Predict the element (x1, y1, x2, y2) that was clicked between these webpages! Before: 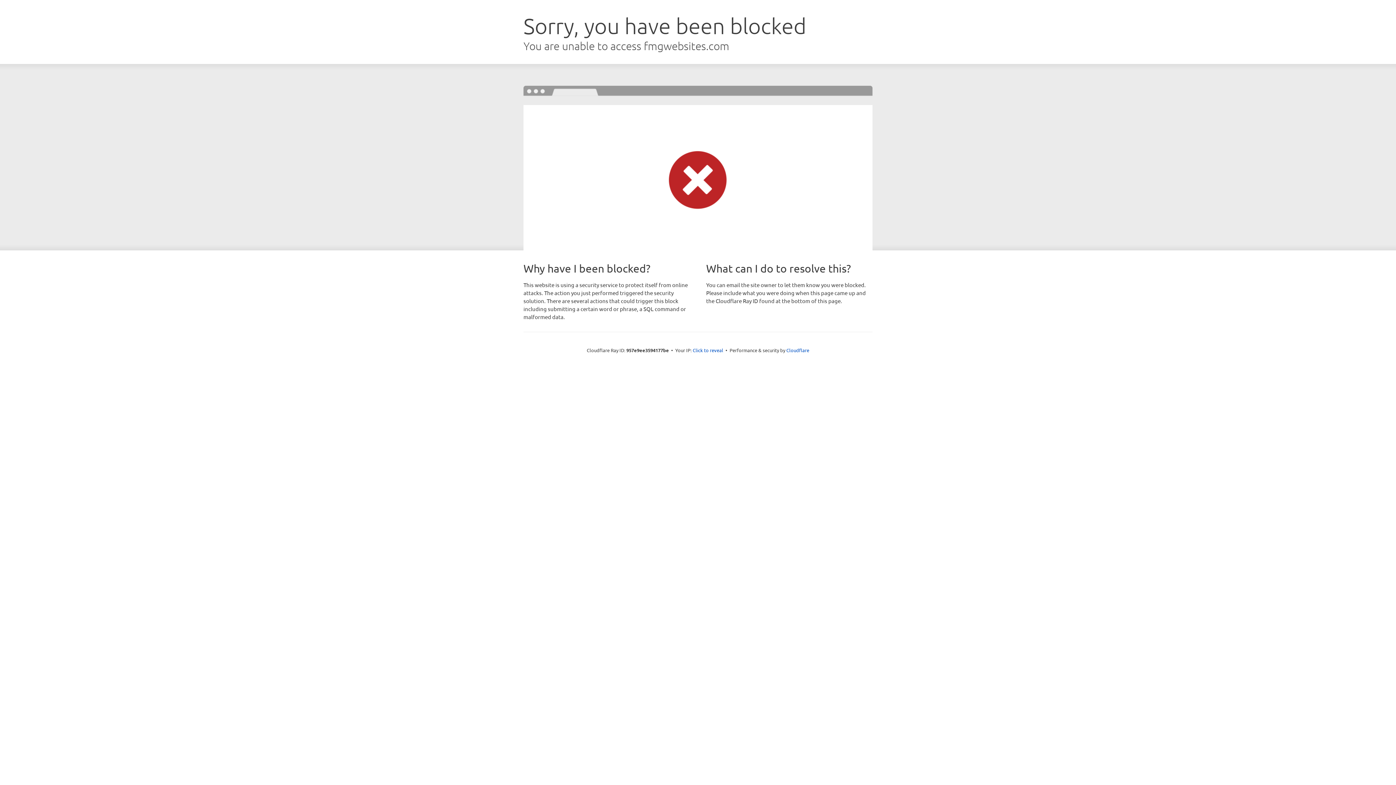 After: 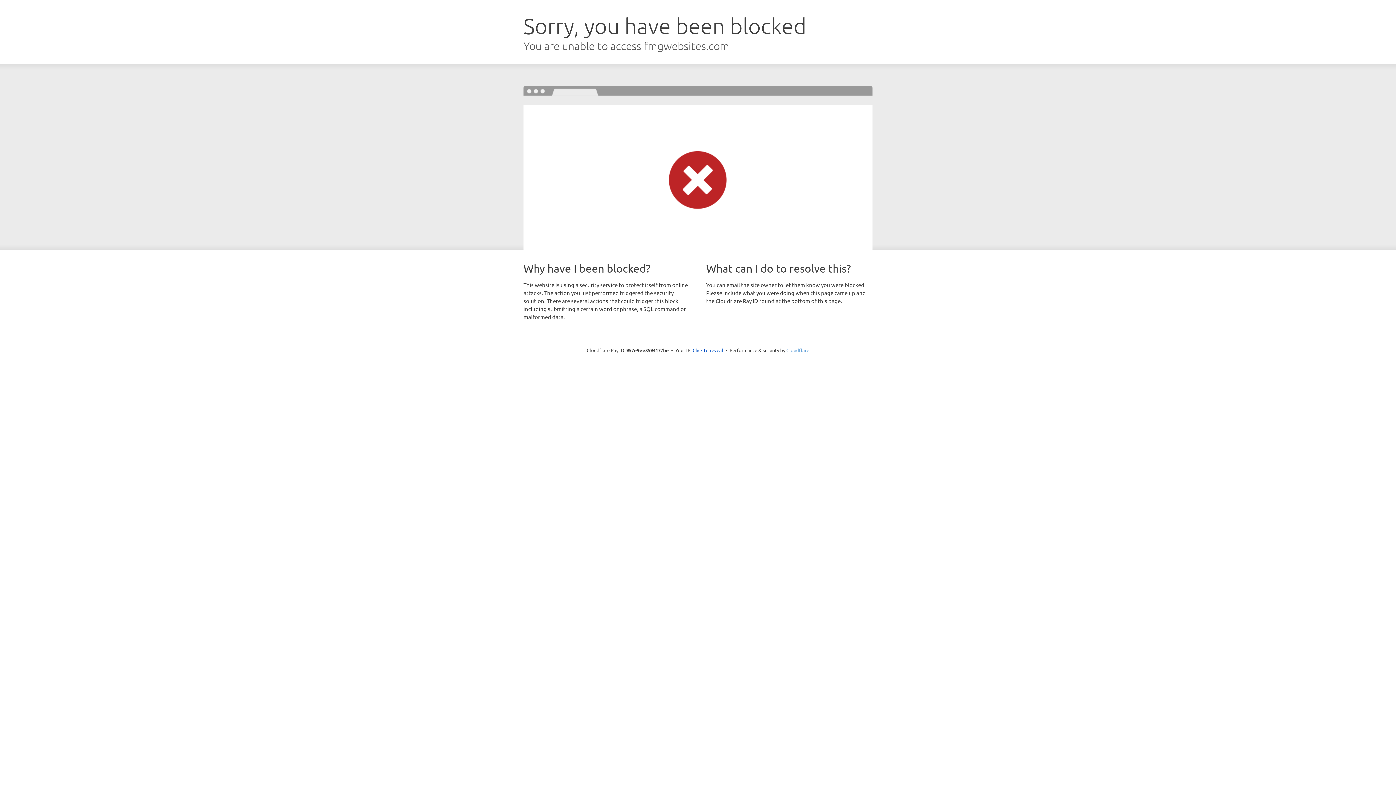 Action: bbox: (786, 347, 809, 353) label: Cloudflare